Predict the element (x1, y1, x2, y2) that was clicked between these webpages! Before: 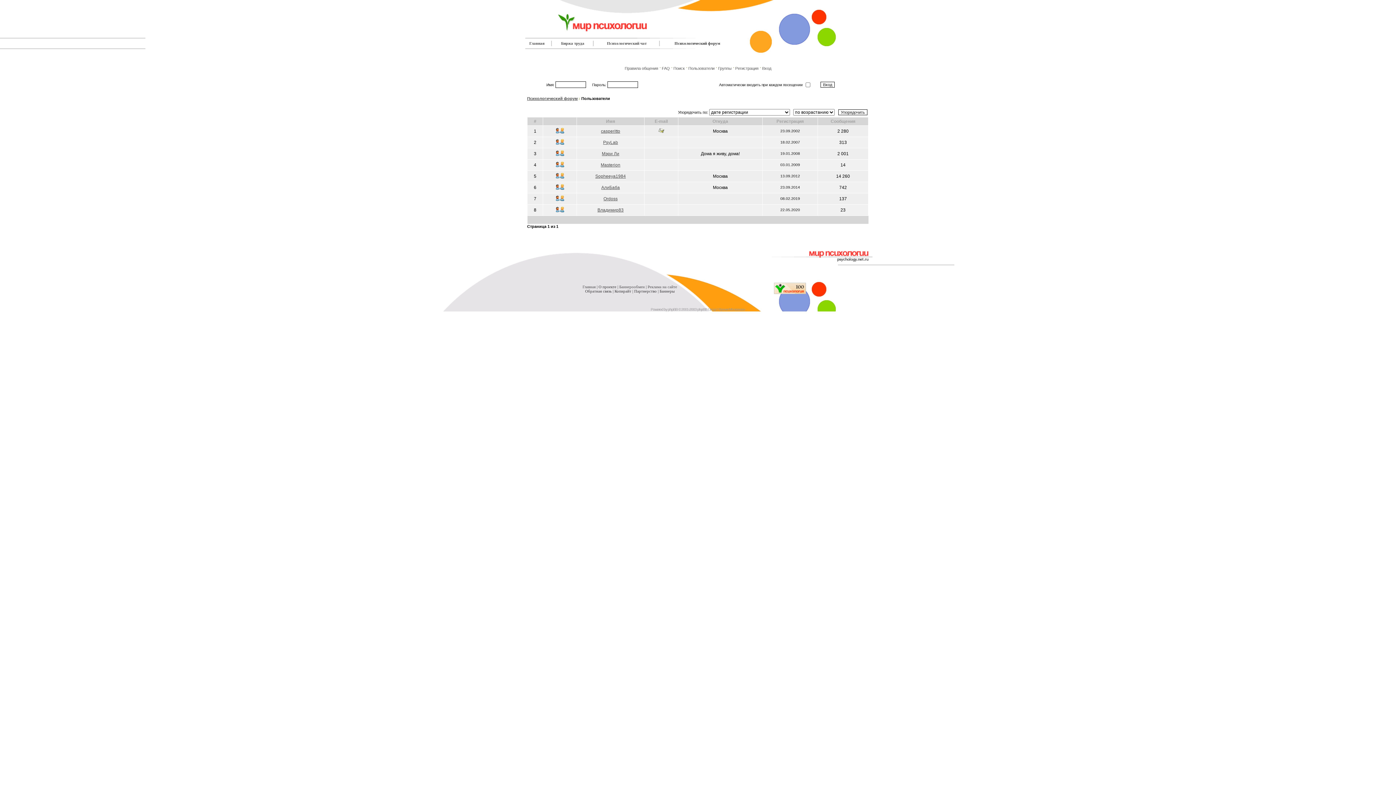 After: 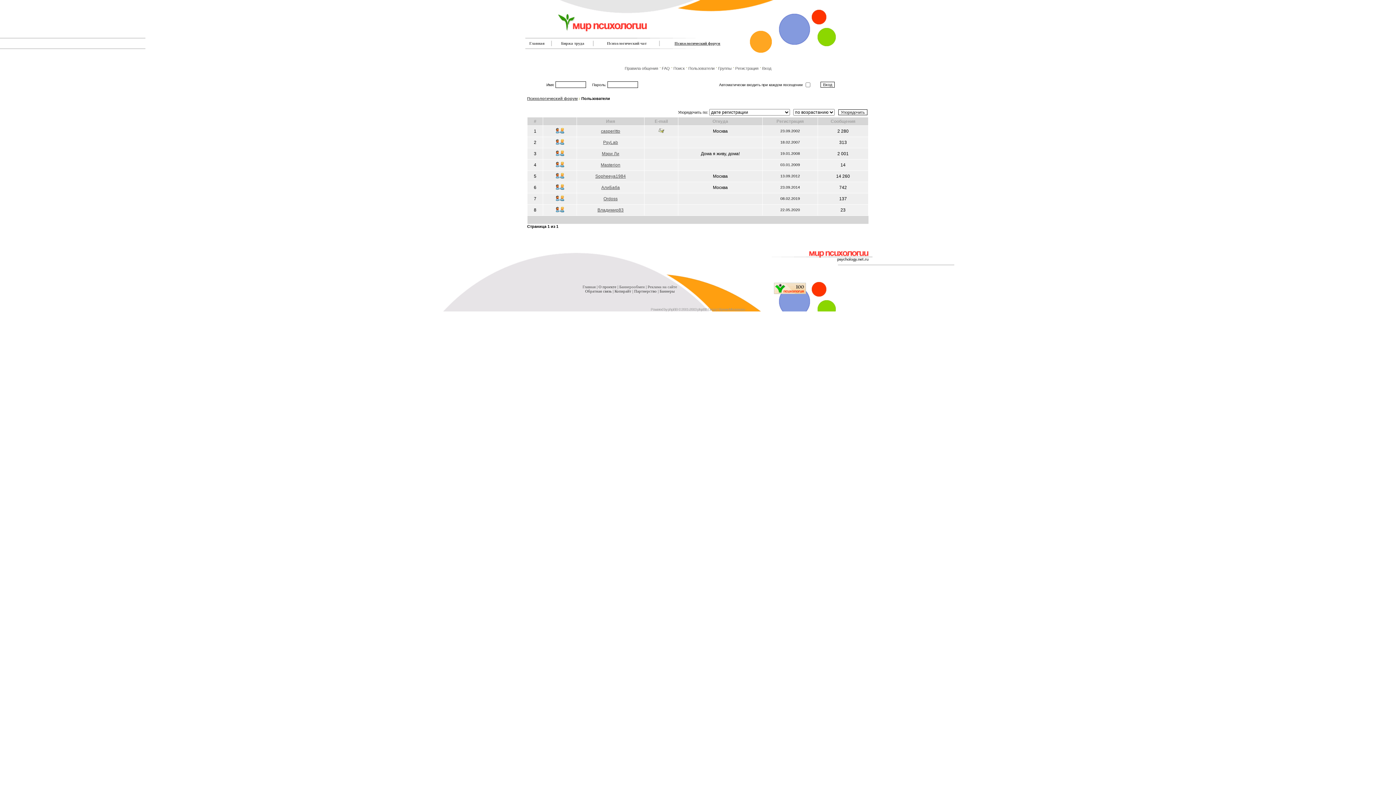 Action: label: Психологический форум bbox: (674, 41, 720, 45)